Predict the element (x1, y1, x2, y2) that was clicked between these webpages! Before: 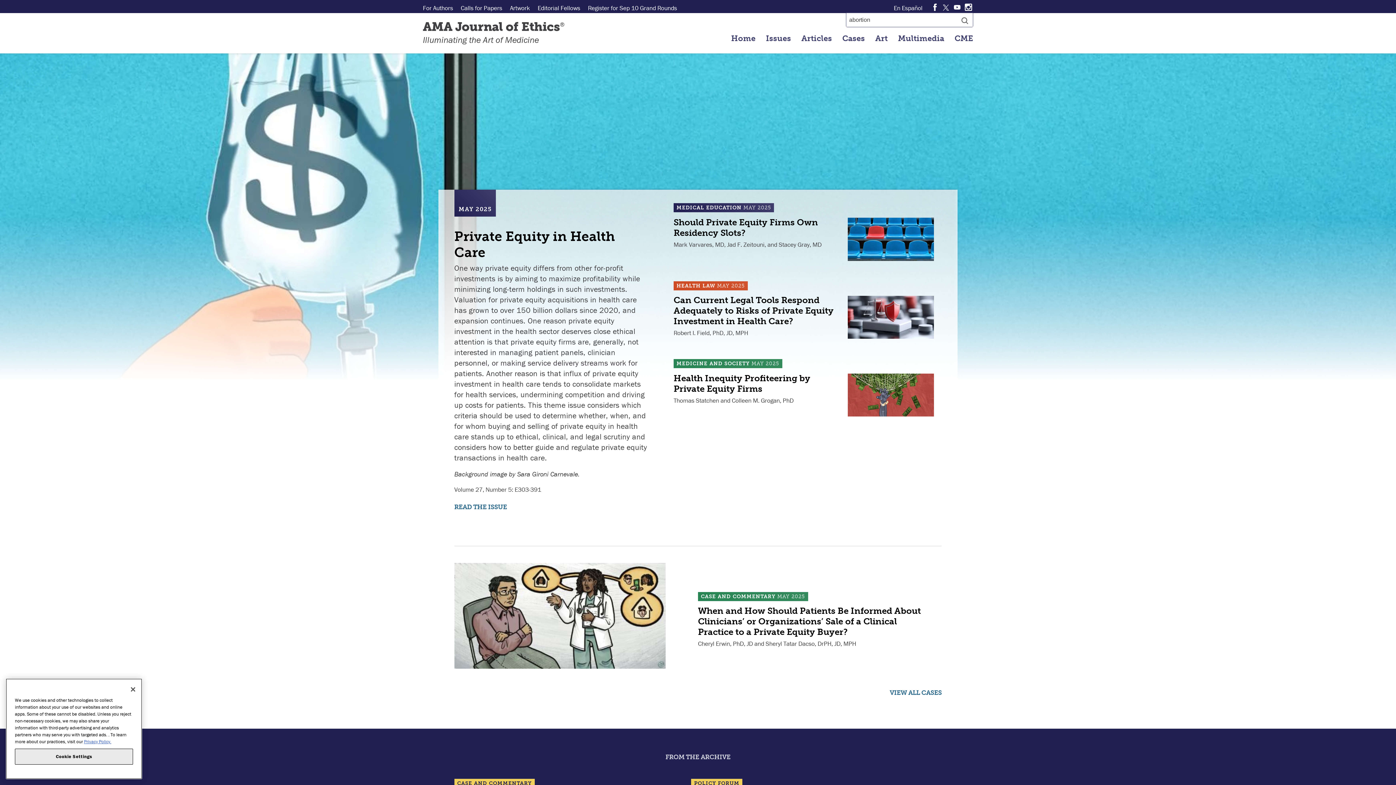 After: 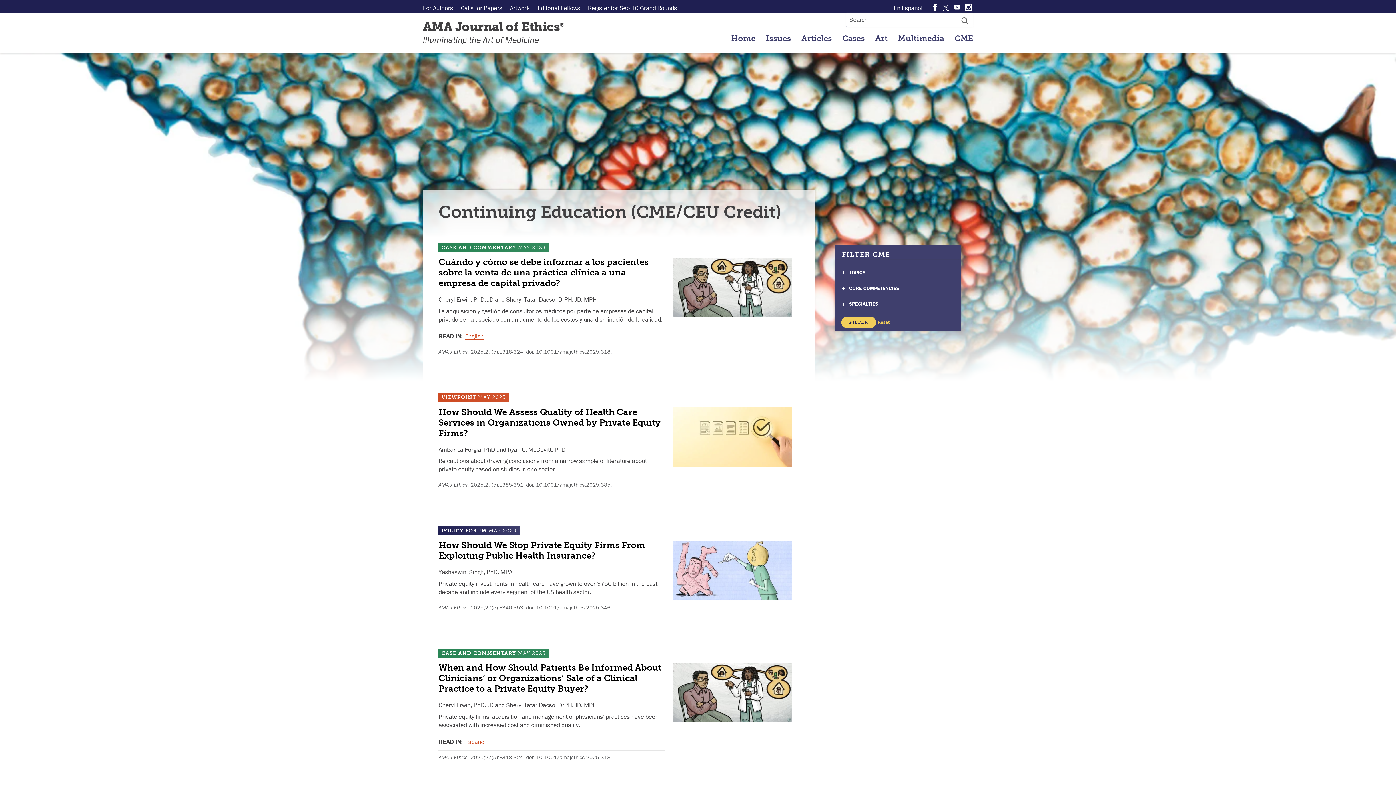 Action: bbox: (950, 29, 973, 47) label: CME